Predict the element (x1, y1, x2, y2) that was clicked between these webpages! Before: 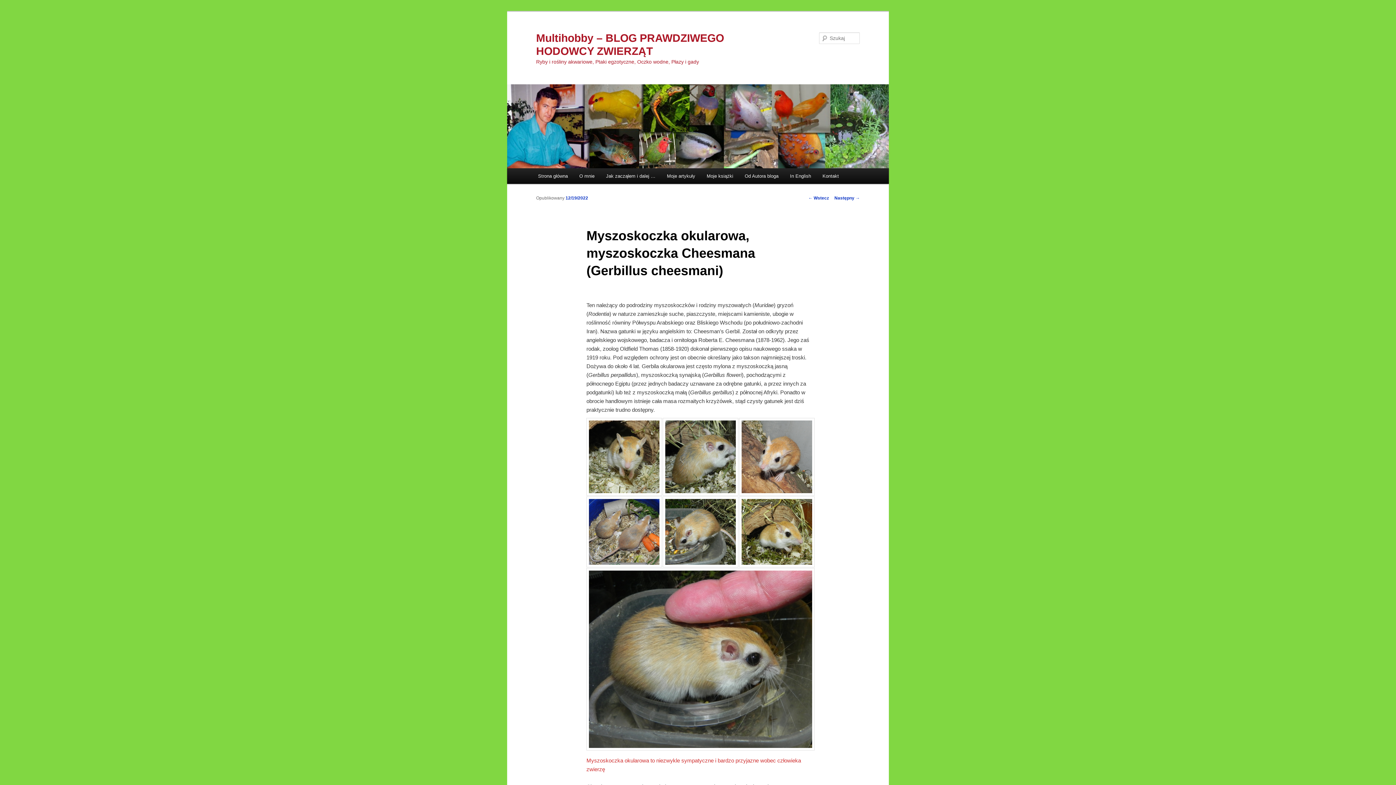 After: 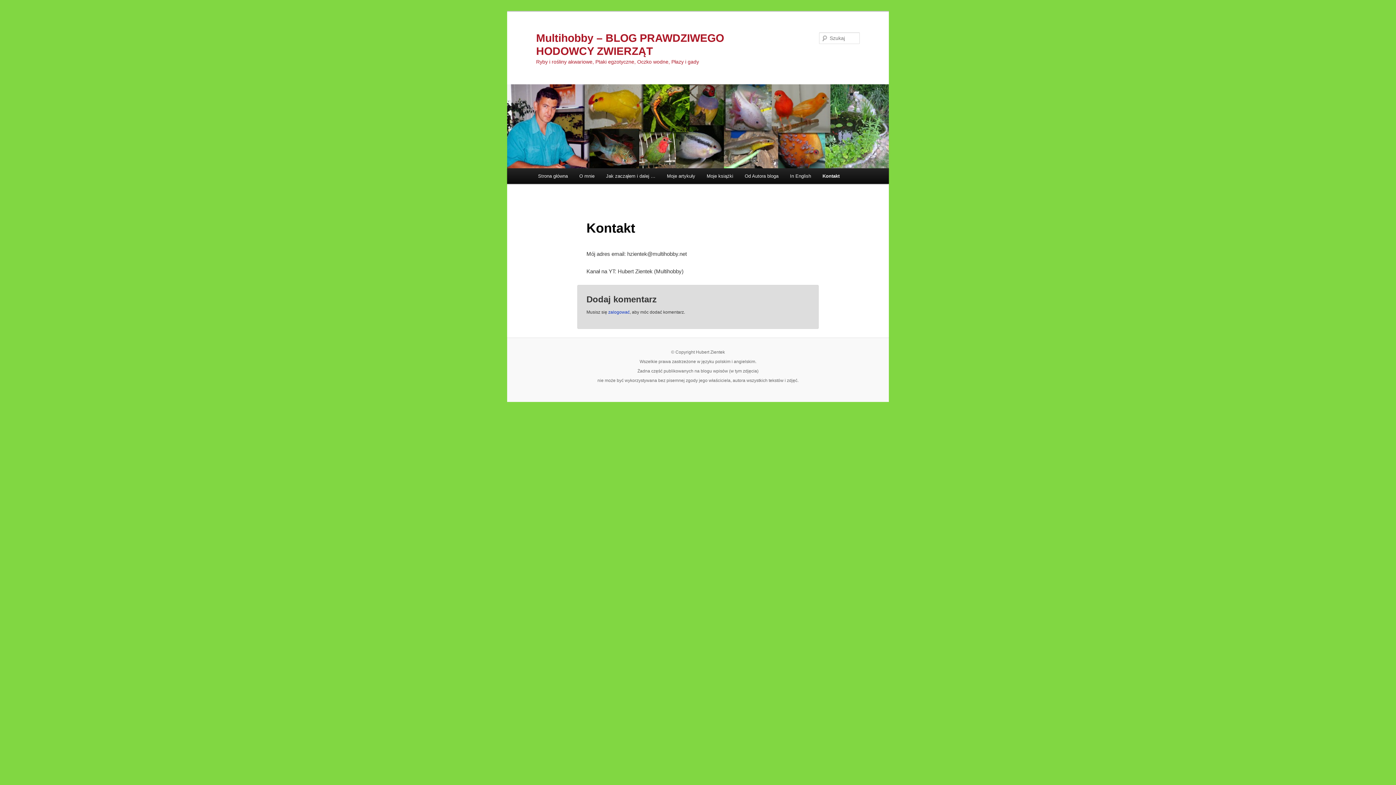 Action: bbox: (816, 168, 844, 184) label: Kontakt